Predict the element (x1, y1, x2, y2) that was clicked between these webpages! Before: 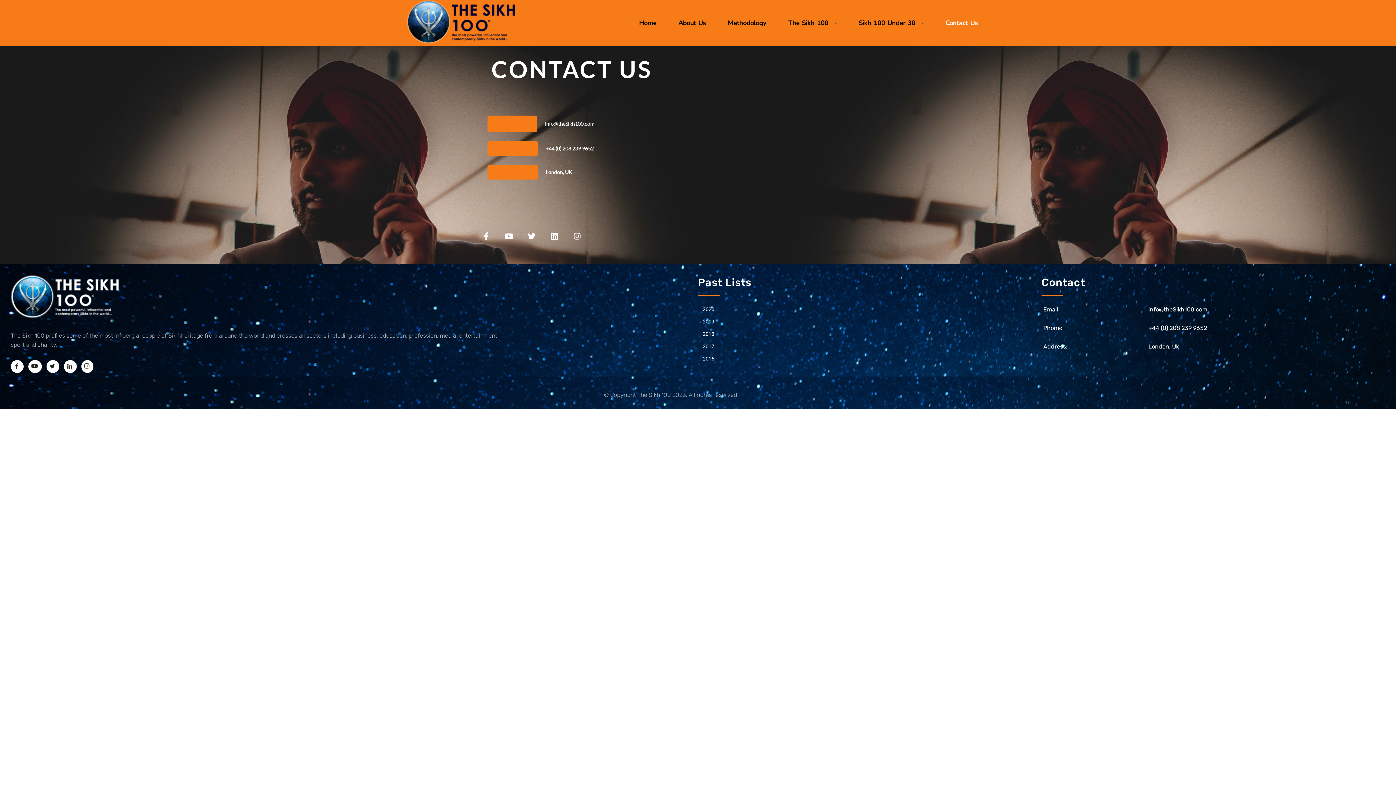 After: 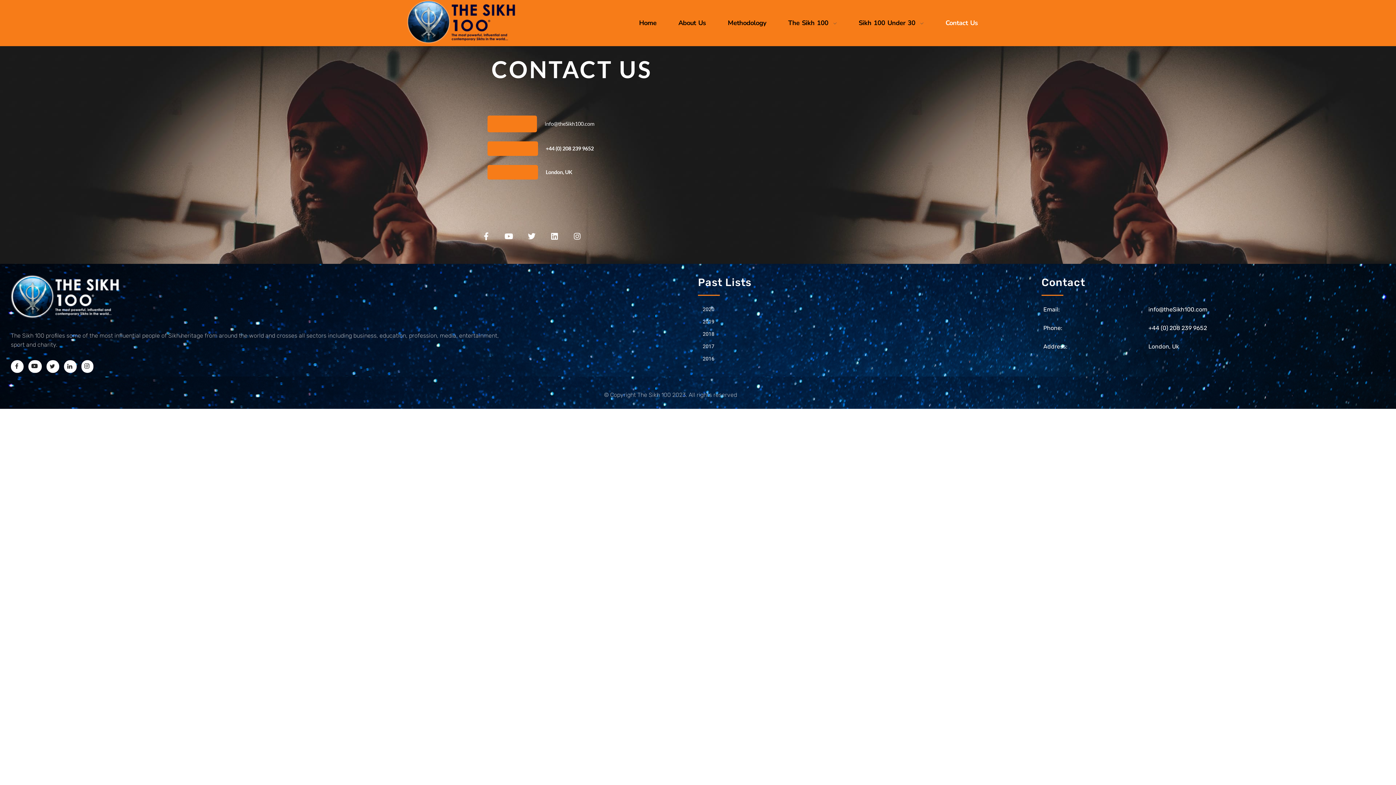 Action: label: info@theSikh100.com bbox: (544, 120, 594, 126)